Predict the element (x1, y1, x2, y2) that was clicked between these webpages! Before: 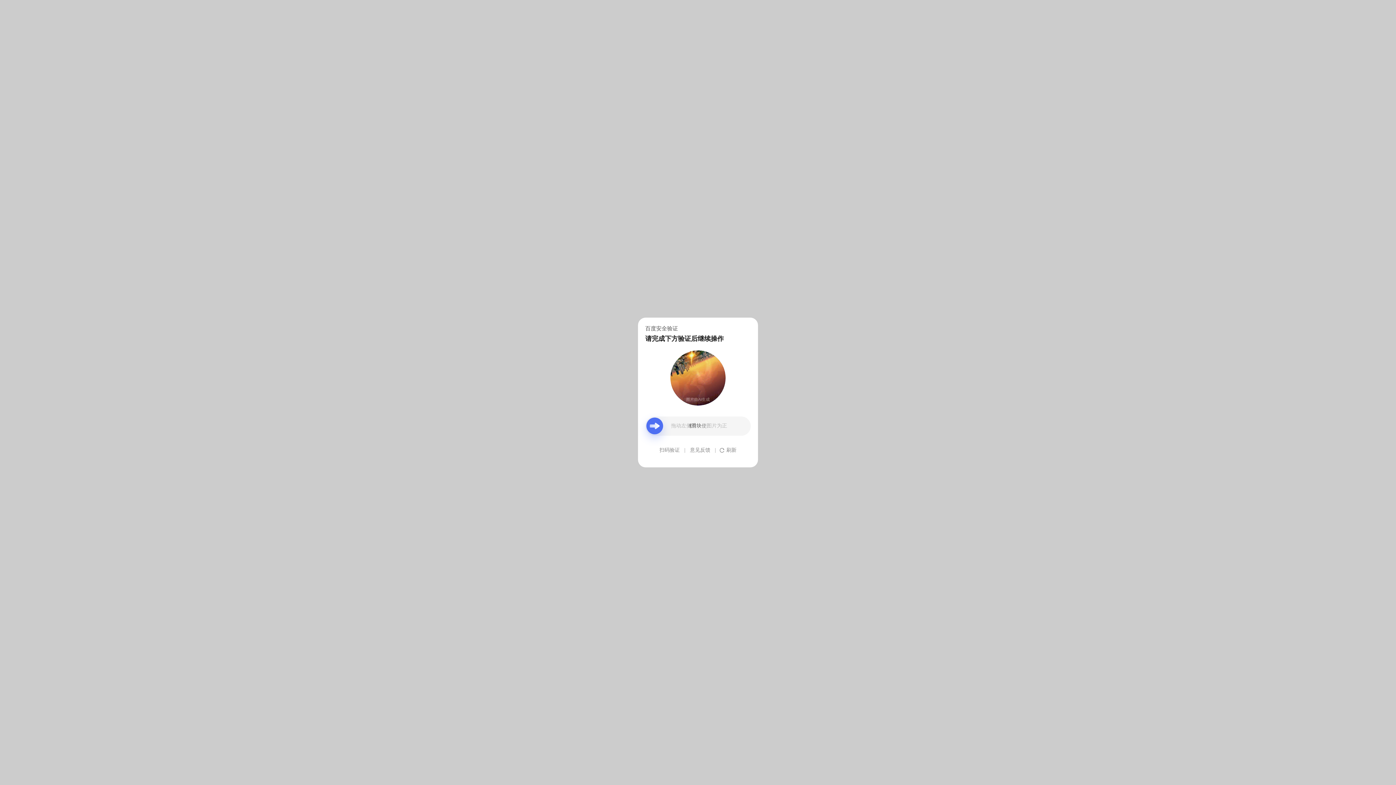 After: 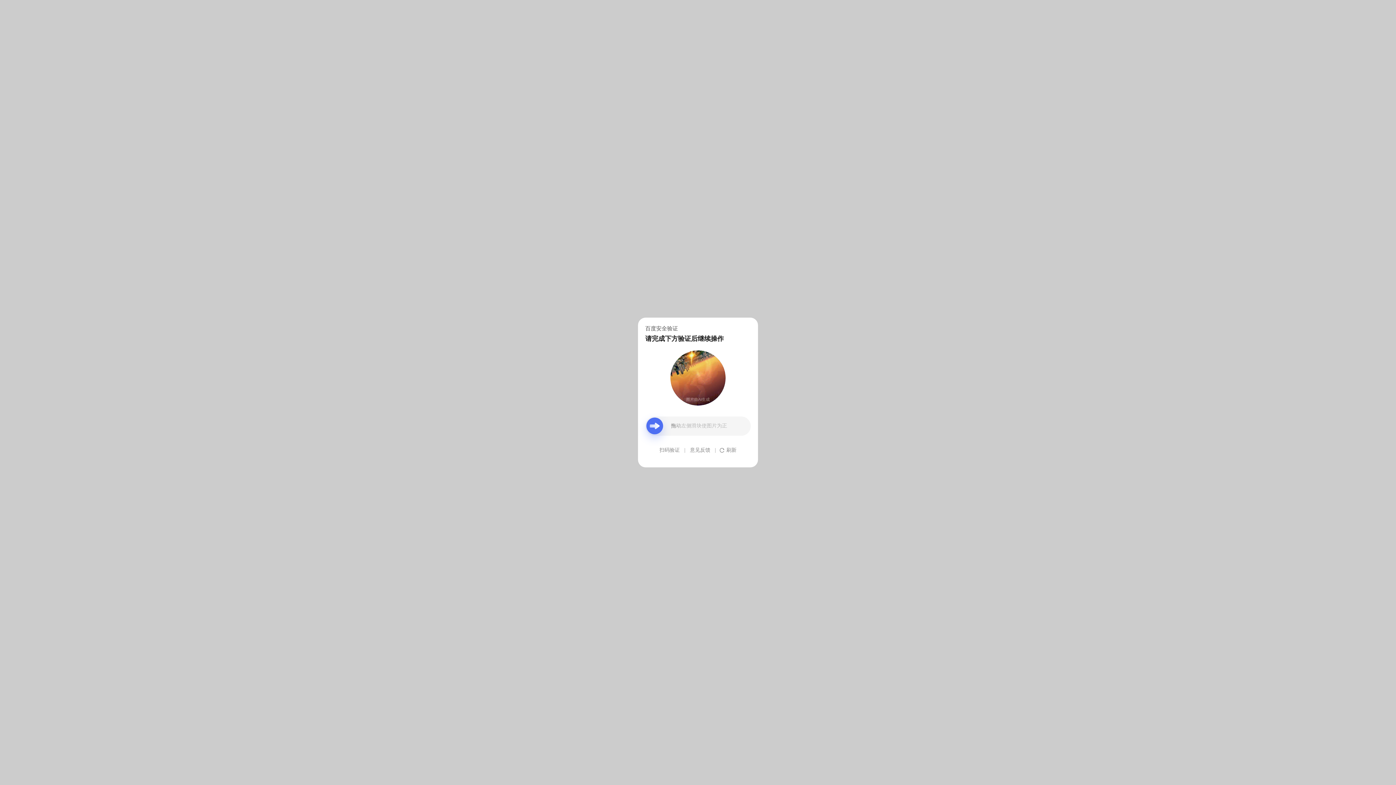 Action: label: 意见反馈 bbox: (690, 439, 710, 461)